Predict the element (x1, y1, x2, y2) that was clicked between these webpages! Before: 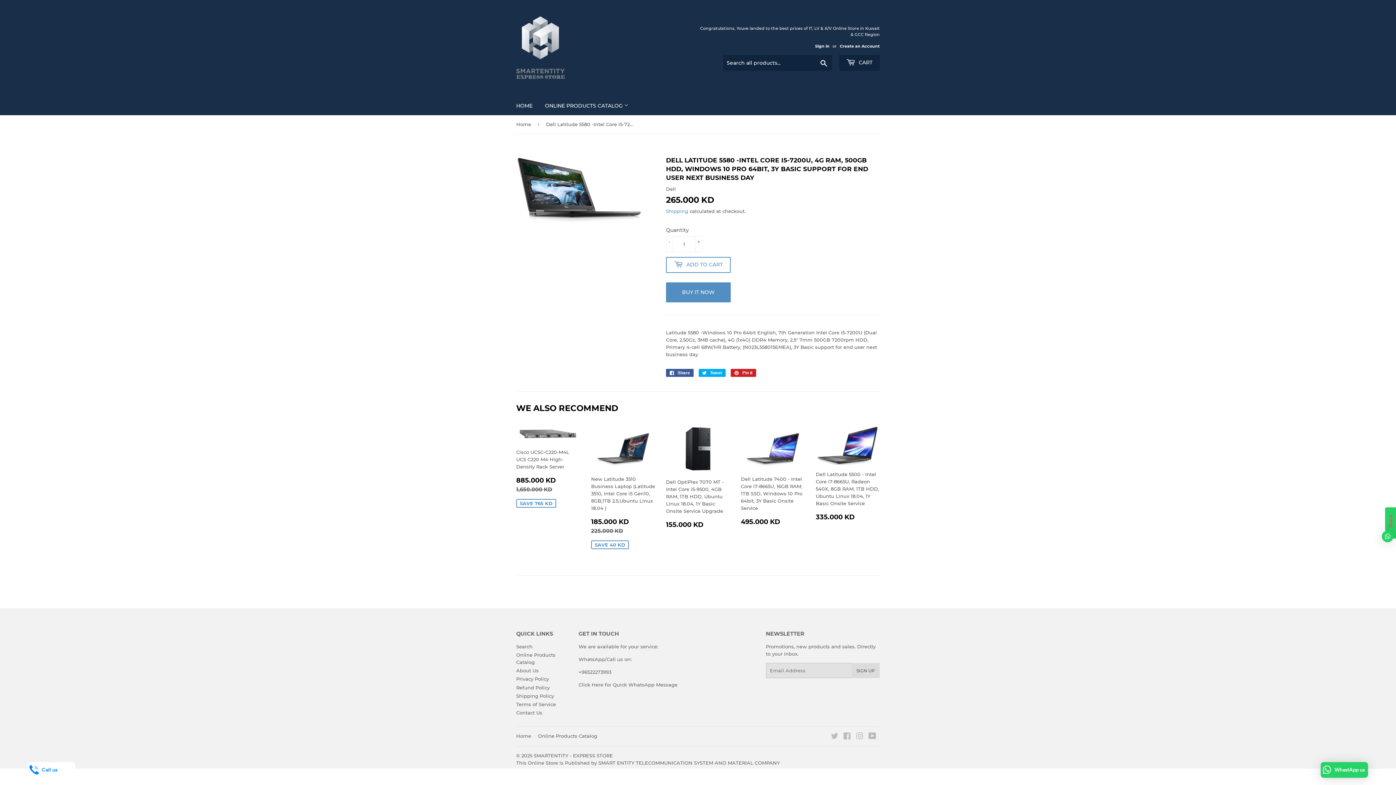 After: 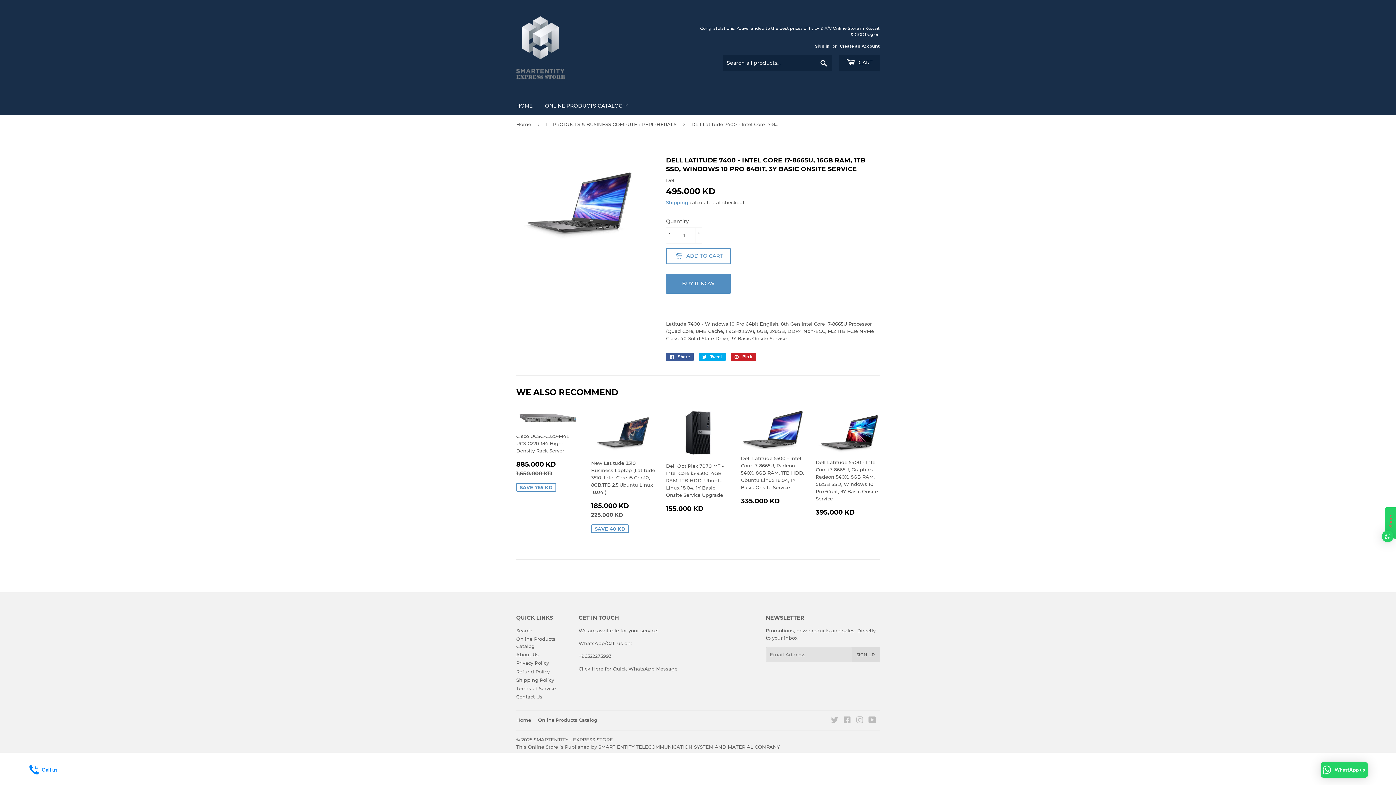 Action: label: Dell Latitude 7400 - Intel Core i7-8665U, 16GB RAM, 1TB SSD, Windows 10 Pro 64bit, 3Y Basic Onsite Service

REGULAR PRICE
495.000 KD
495.000 KD bbox: (741, 424, 805, 526)